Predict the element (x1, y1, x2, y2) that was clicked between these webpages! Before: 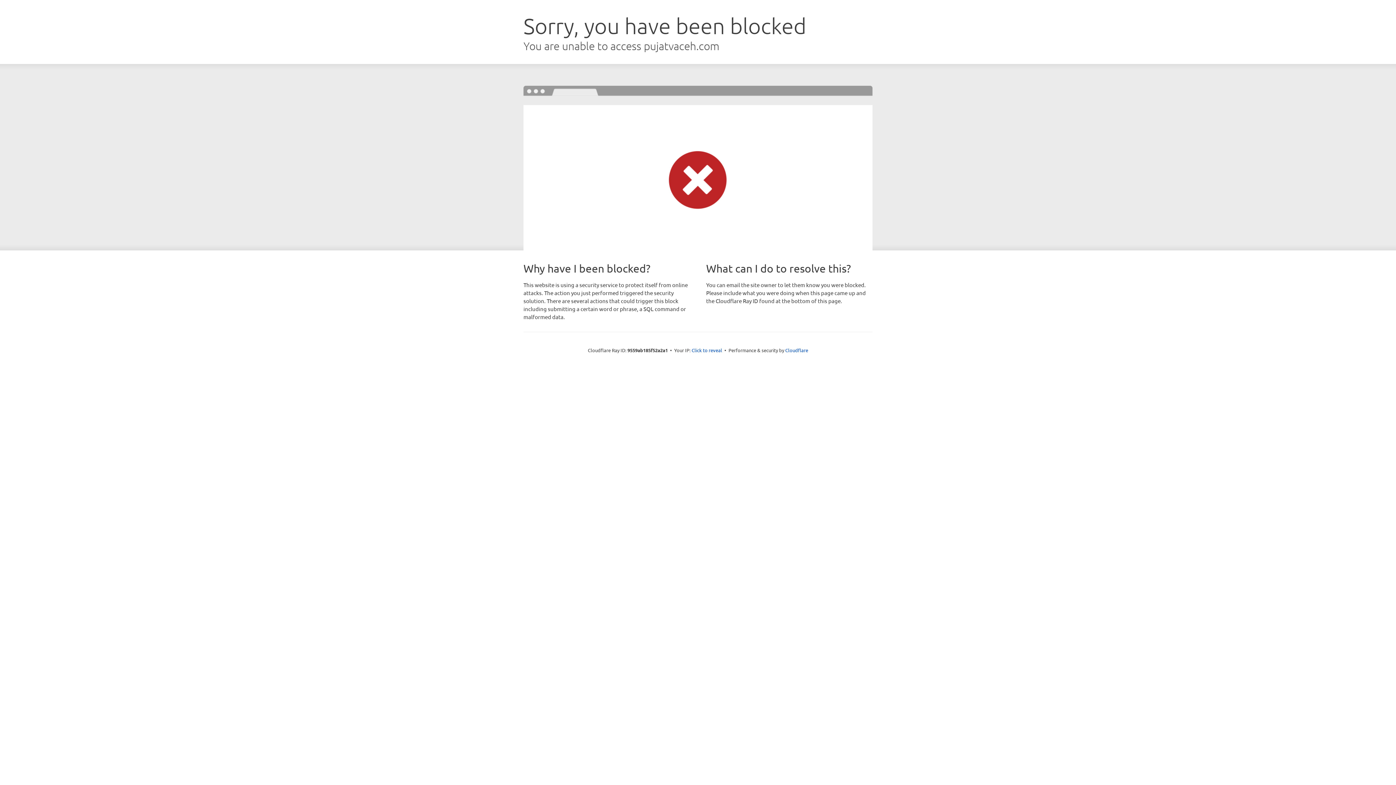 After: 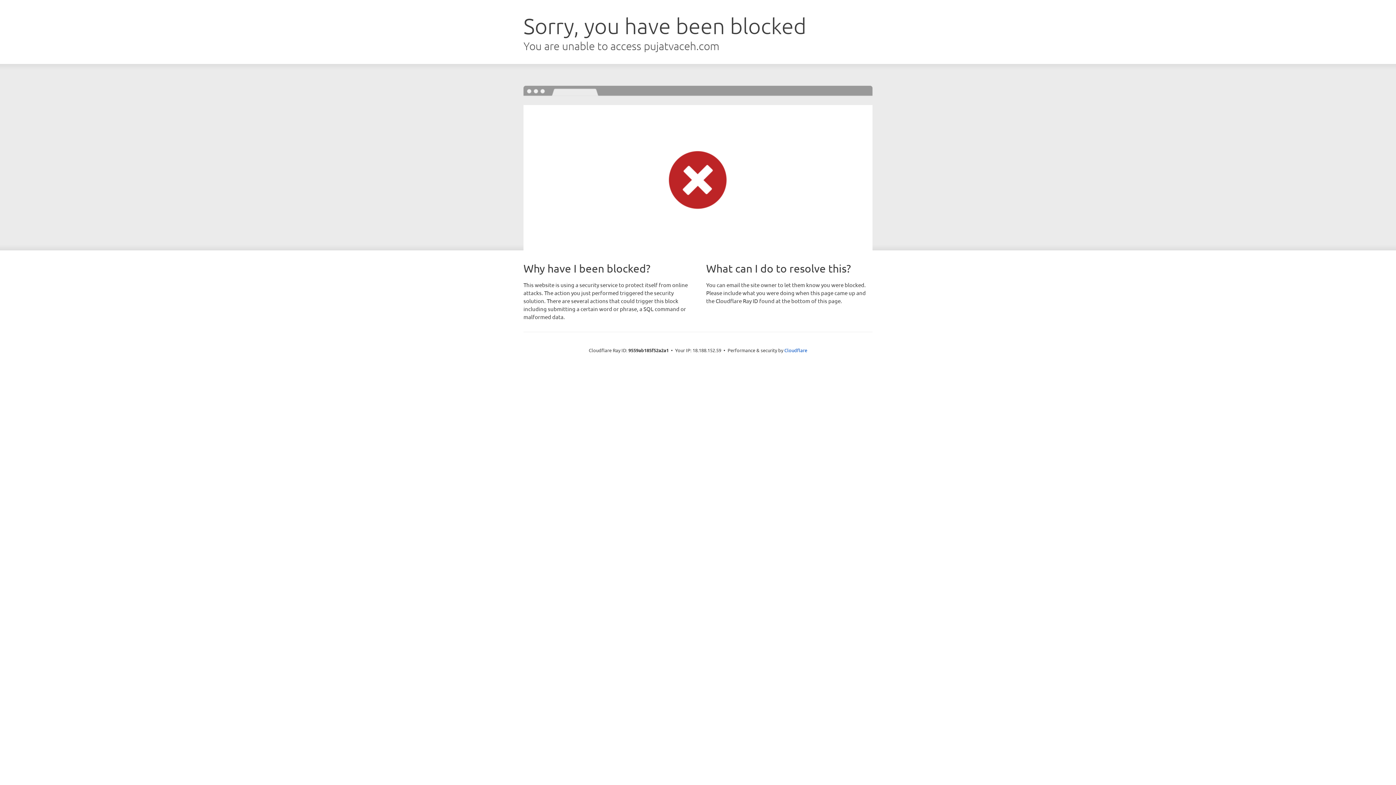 Action: bbox: (691, 346, 722, 353) label: Click to reveal